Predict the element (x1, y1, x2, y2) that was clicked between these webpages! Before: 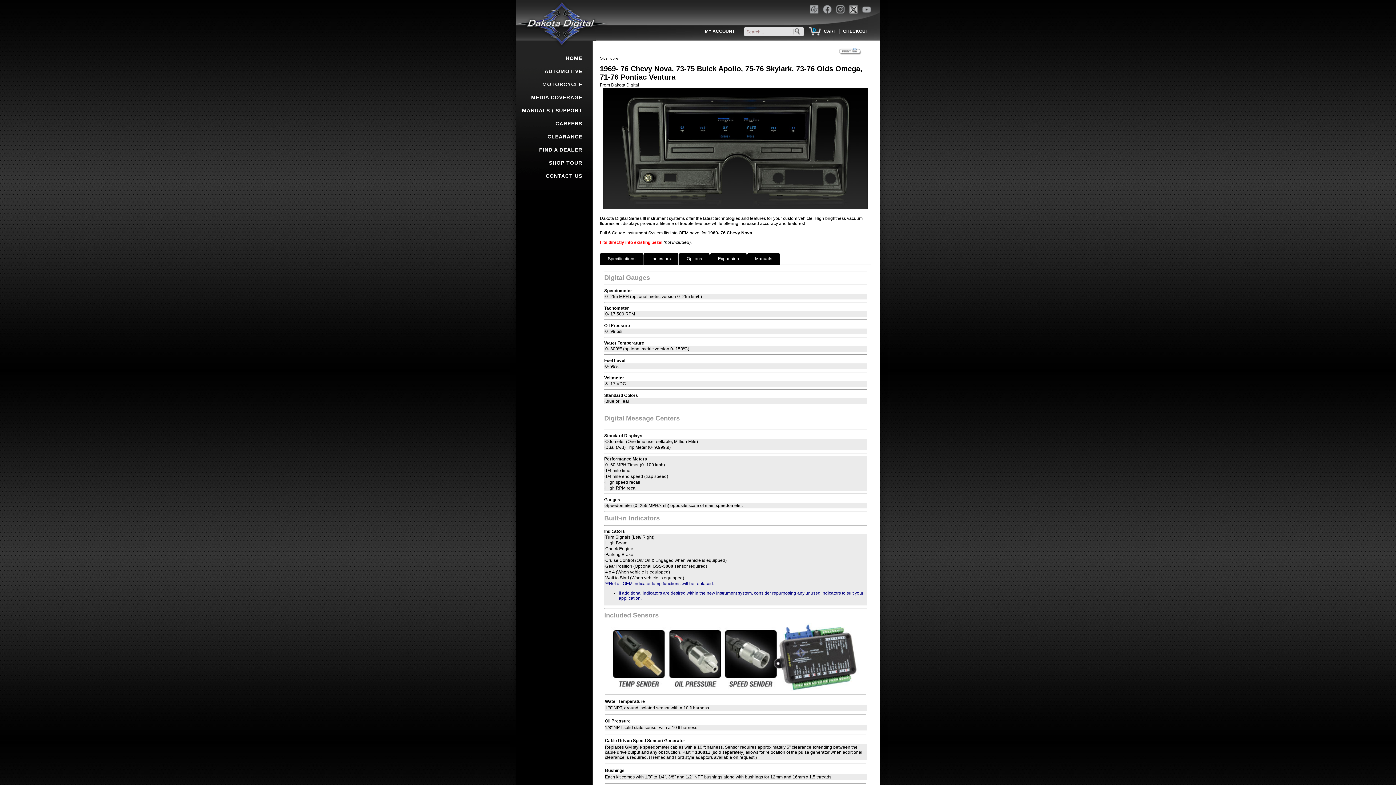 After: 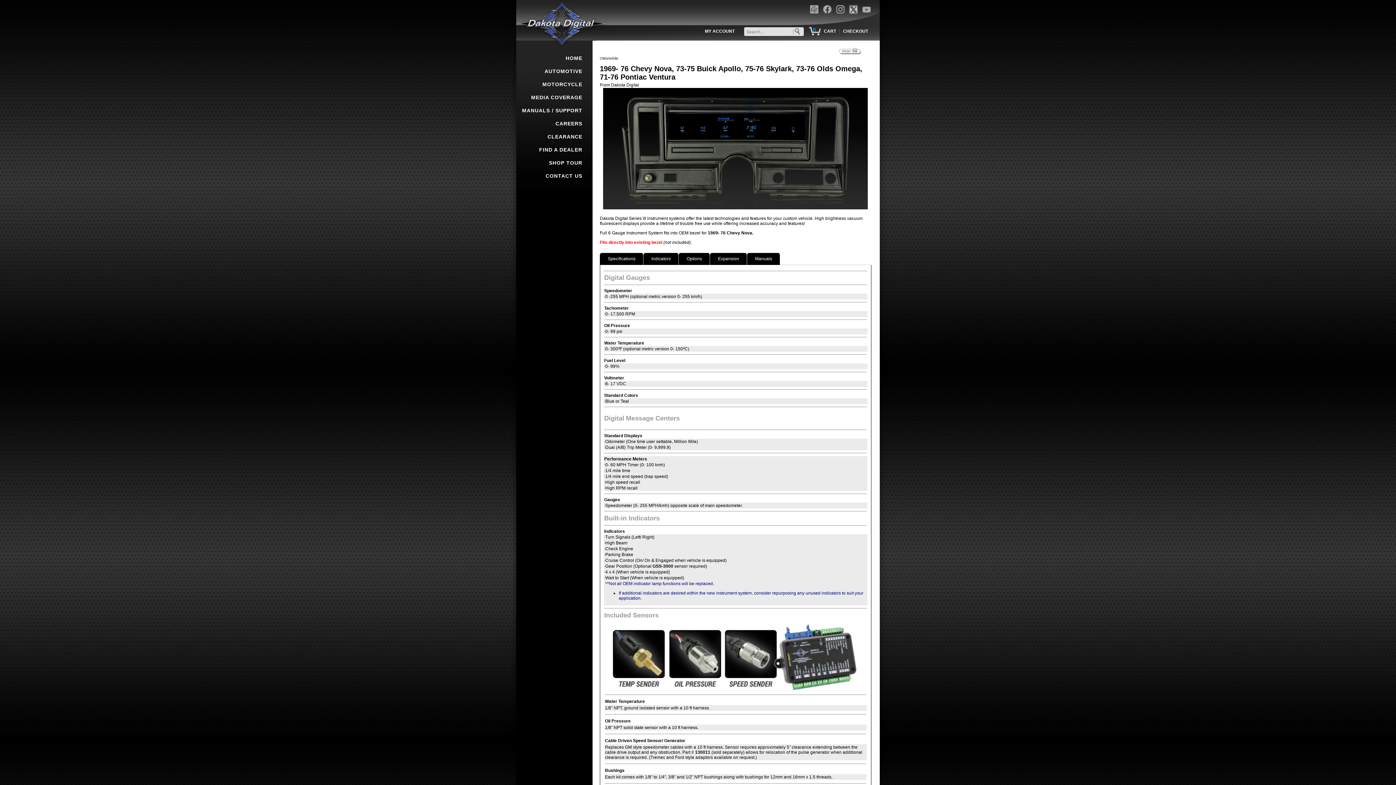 Action: bbox: (861, 10, 872, 16)